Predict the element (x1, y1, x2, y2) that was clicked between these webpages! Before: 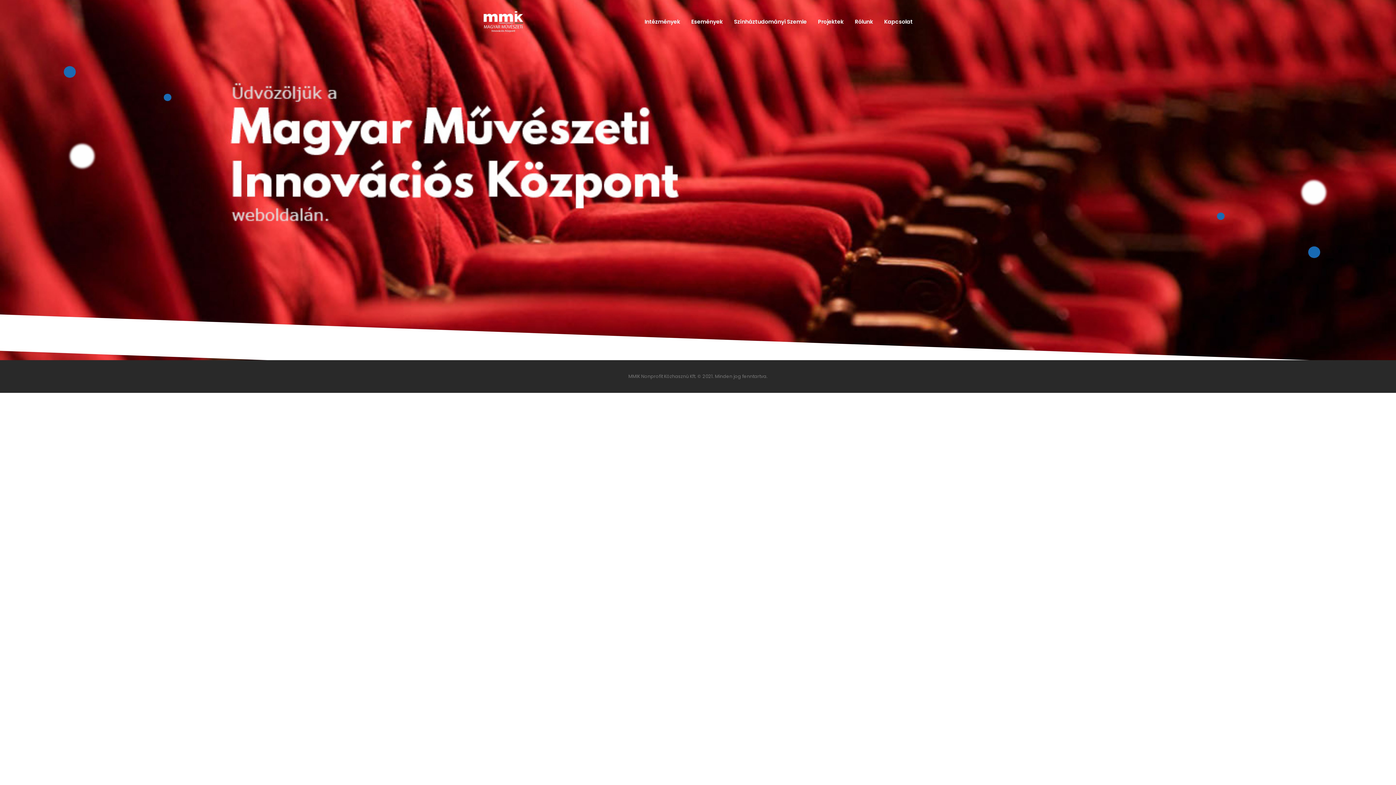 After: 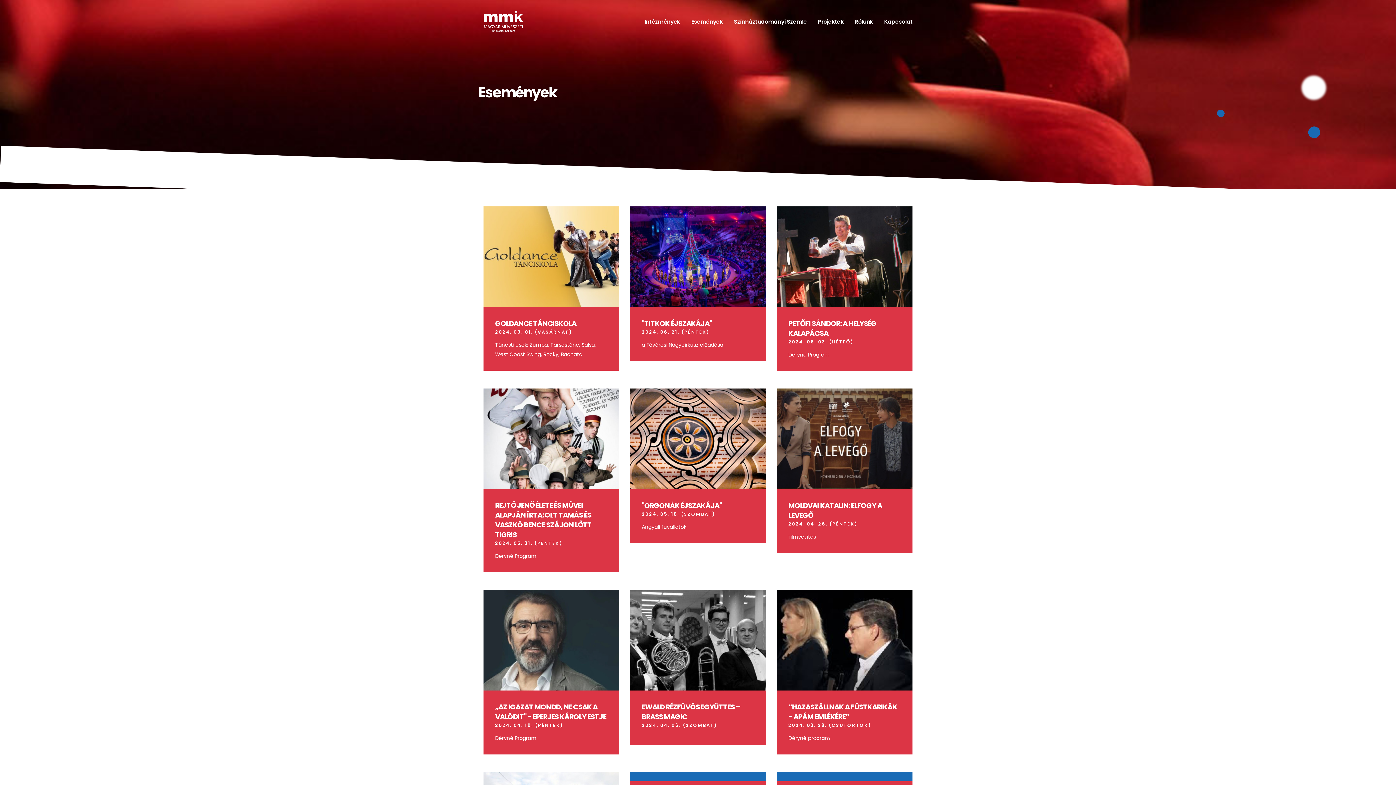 Action: bbox: (686, 0, 728, 43) label: Események